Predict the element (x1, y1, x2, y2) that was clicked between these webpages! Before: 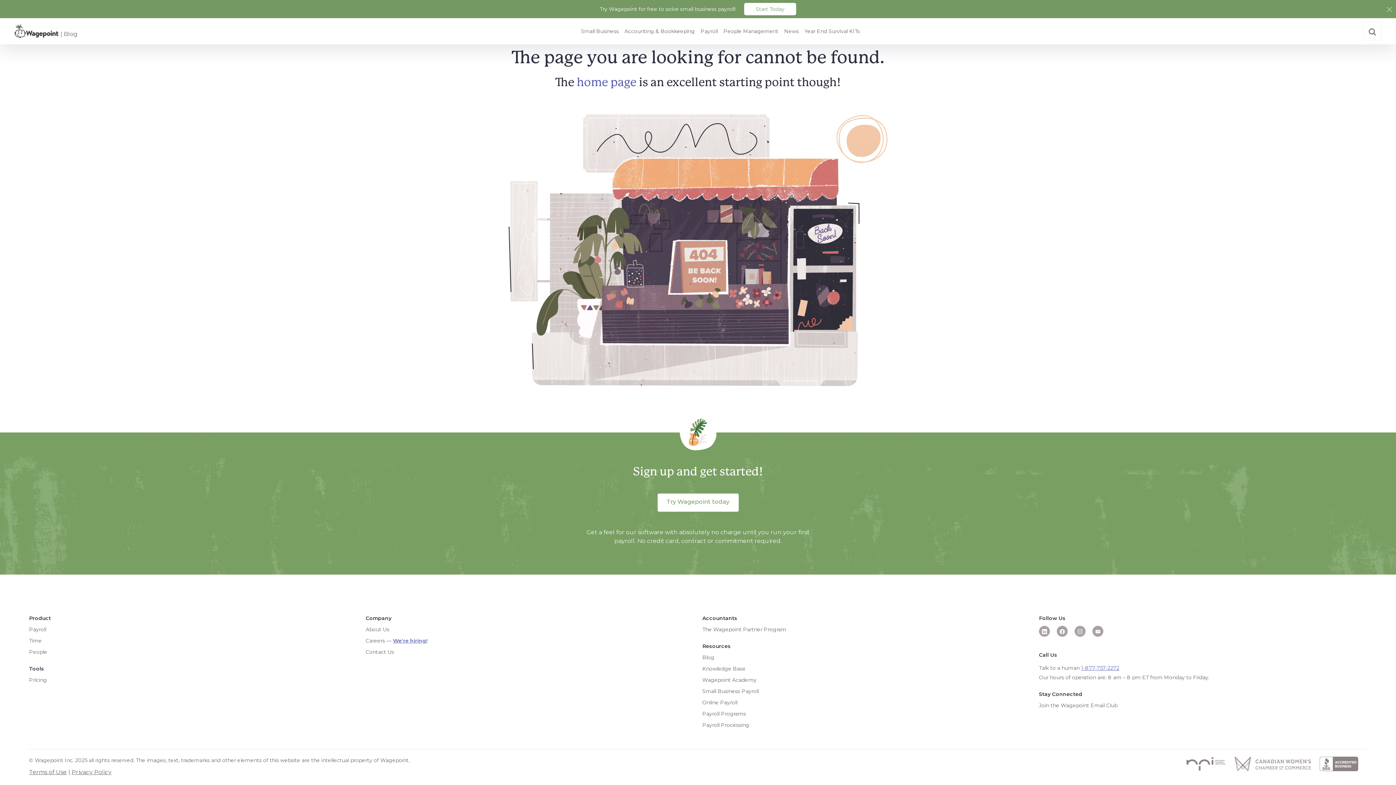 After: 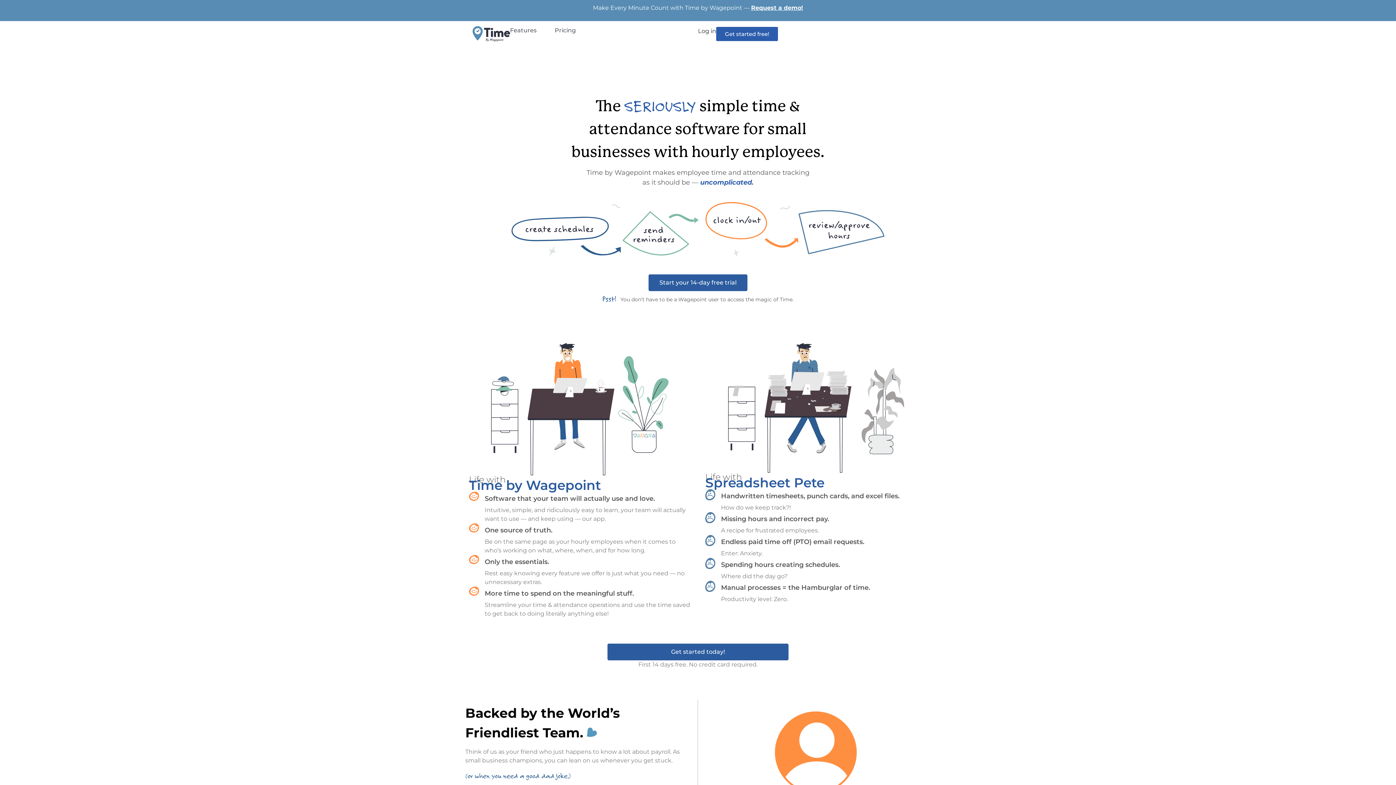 Action: label: Time bbox: (29, 637, 41, 644)